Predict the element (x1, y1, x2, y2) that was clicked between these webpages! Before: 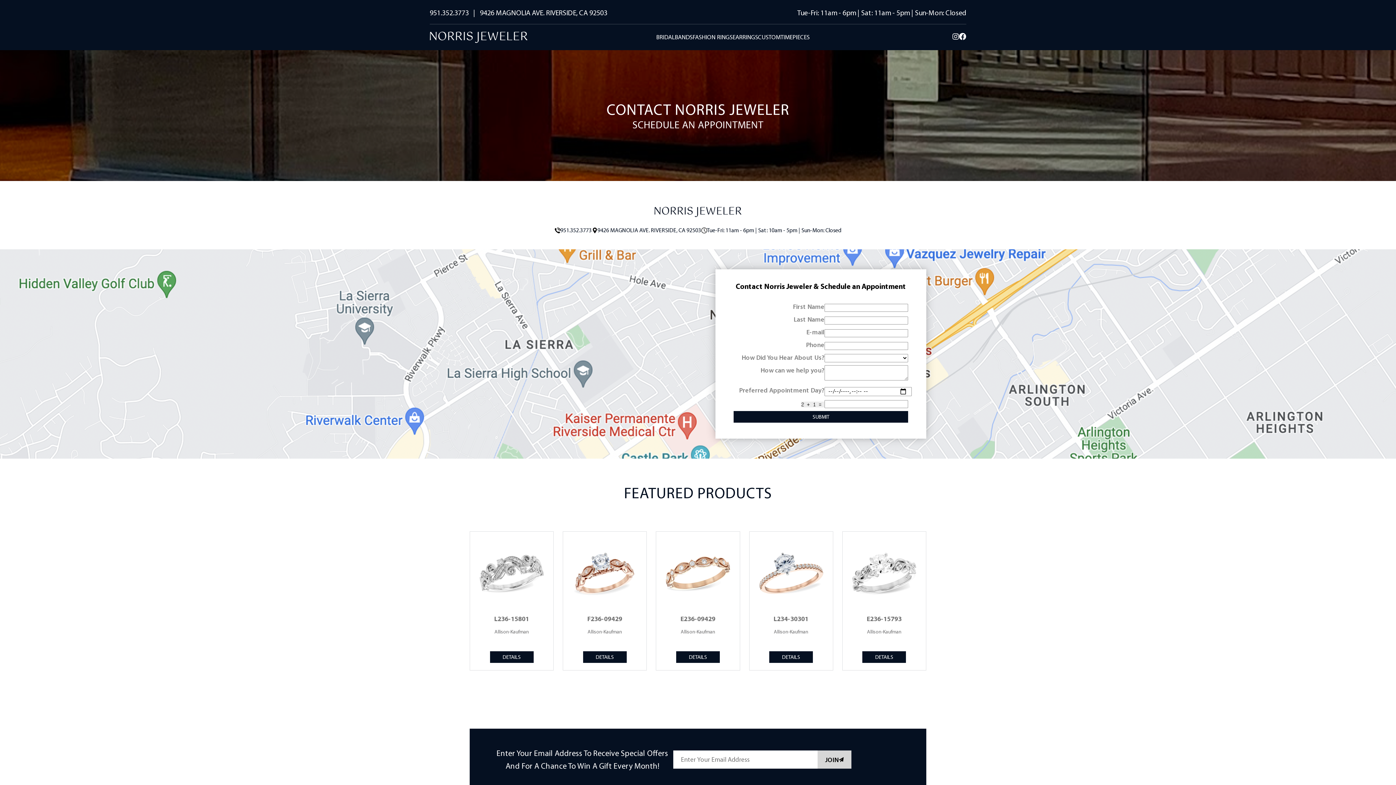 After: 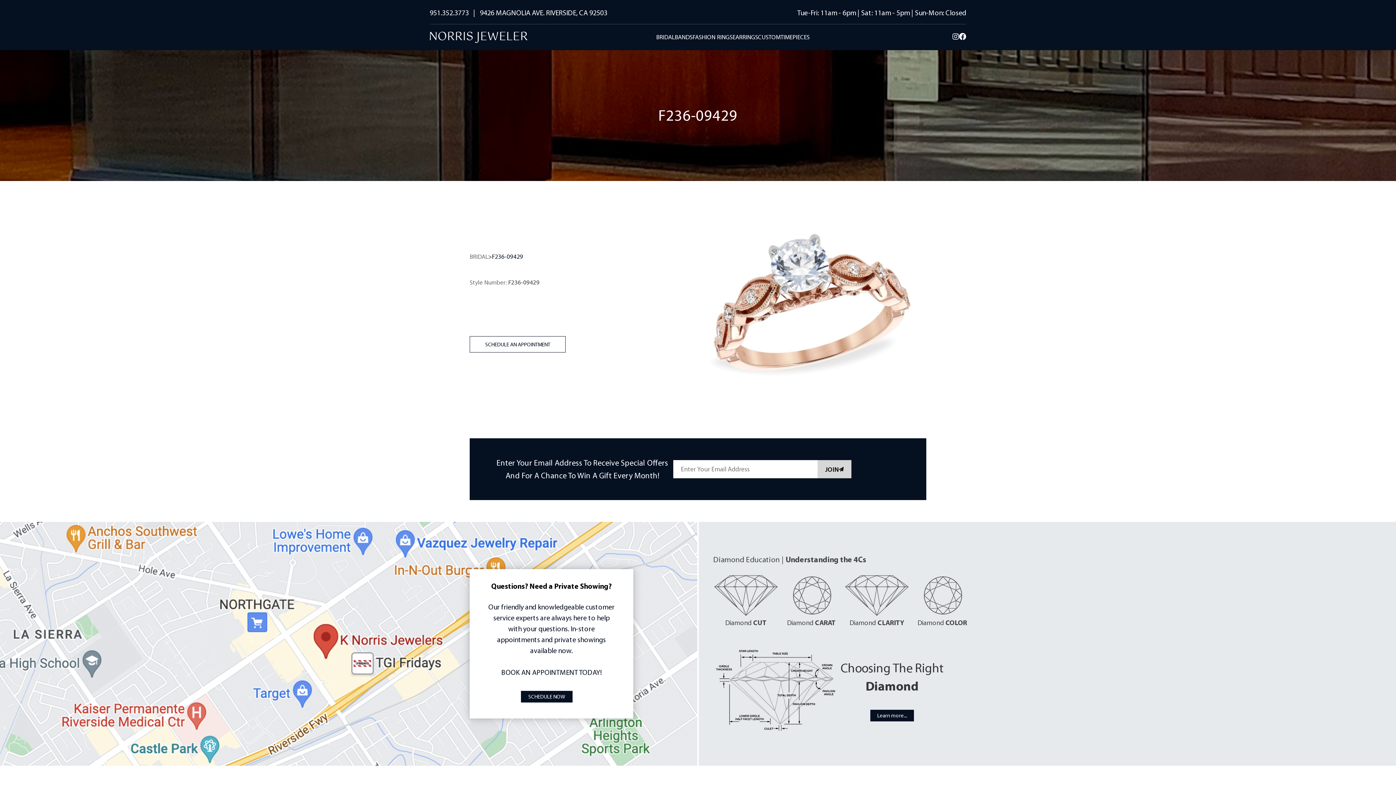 Action: label: DETAILS bbox: (583, 651, 626, 663)